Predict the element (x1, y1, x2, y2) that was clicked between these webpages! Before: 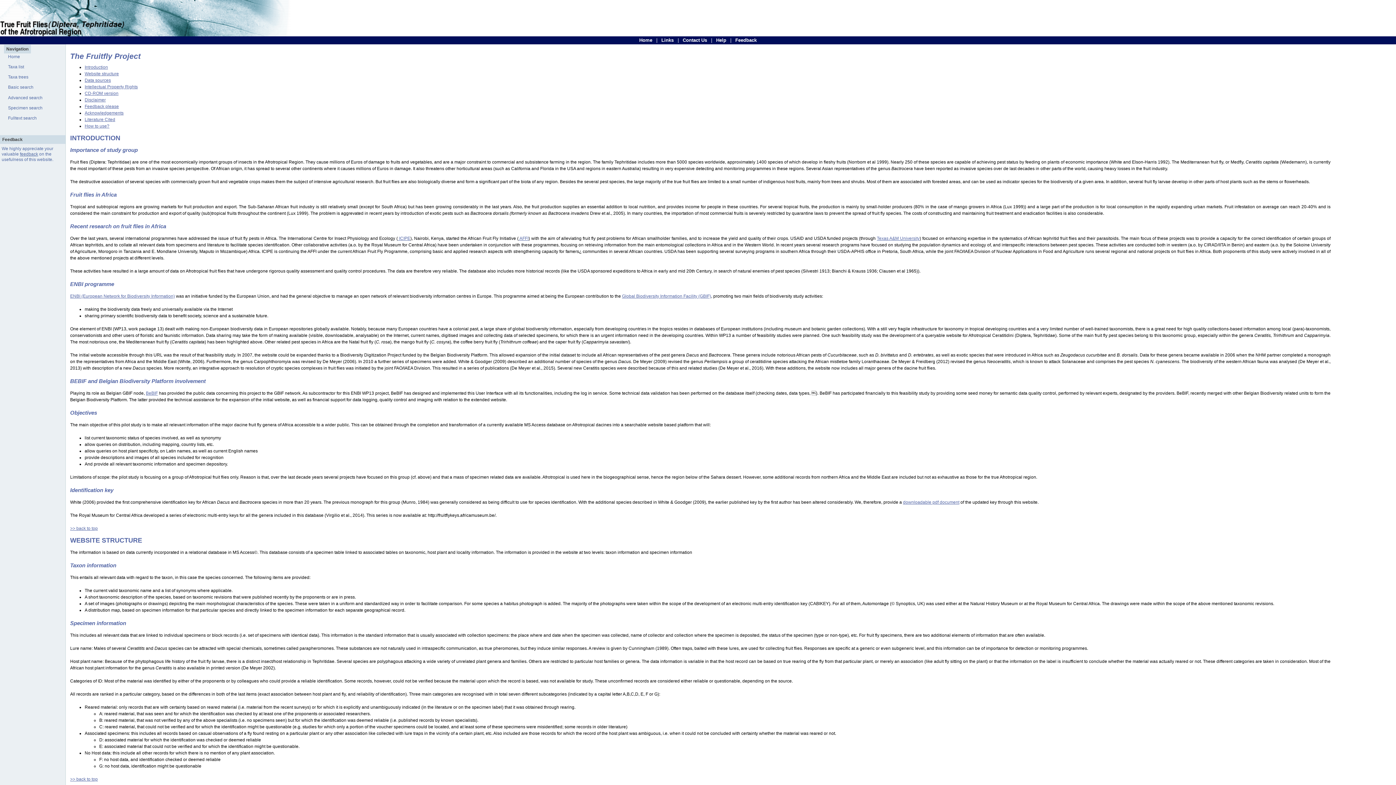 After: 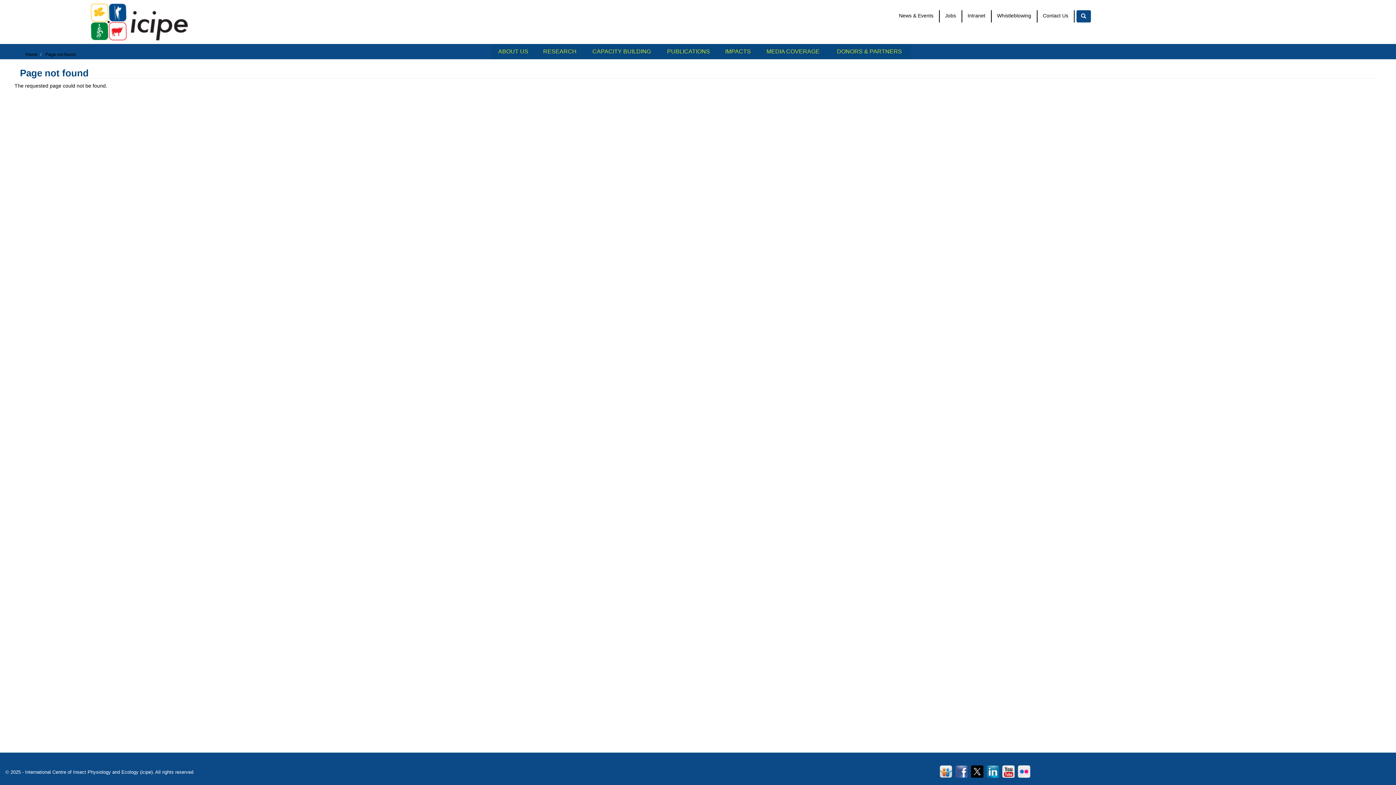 Action: label:  AFFI bbox: (518, 236, 528, 241)